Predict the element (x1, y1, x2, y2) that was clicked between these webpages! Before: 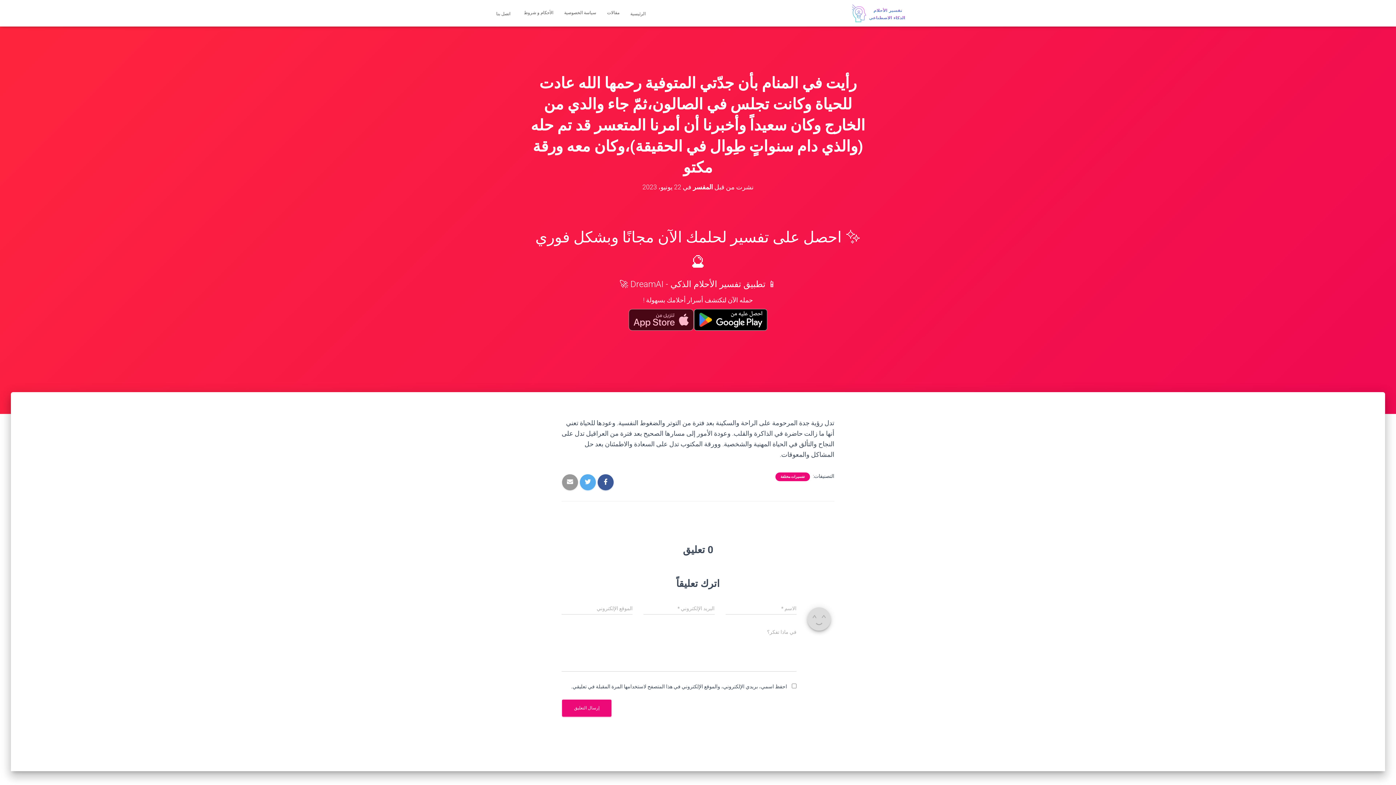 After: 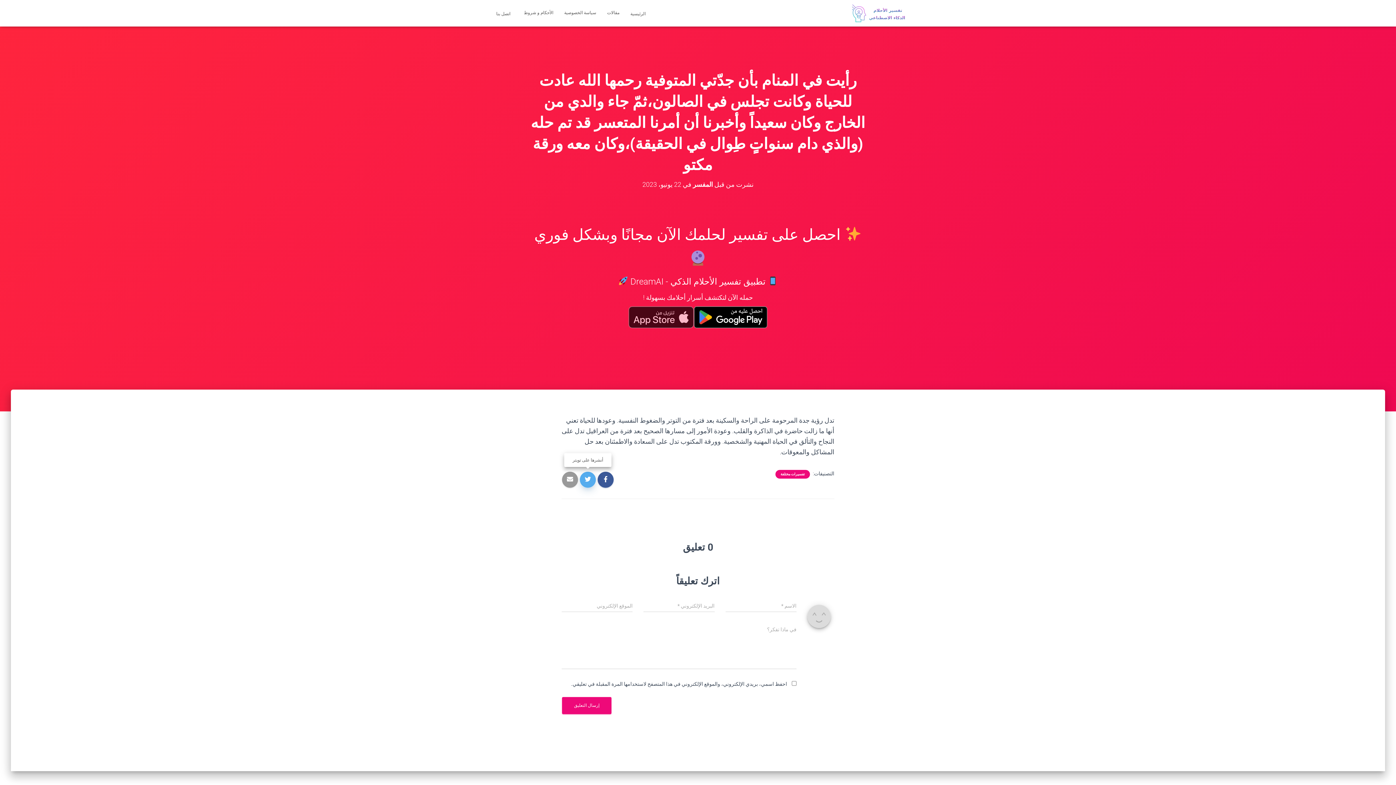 Action: bbox: (580, 474, 596, 490)